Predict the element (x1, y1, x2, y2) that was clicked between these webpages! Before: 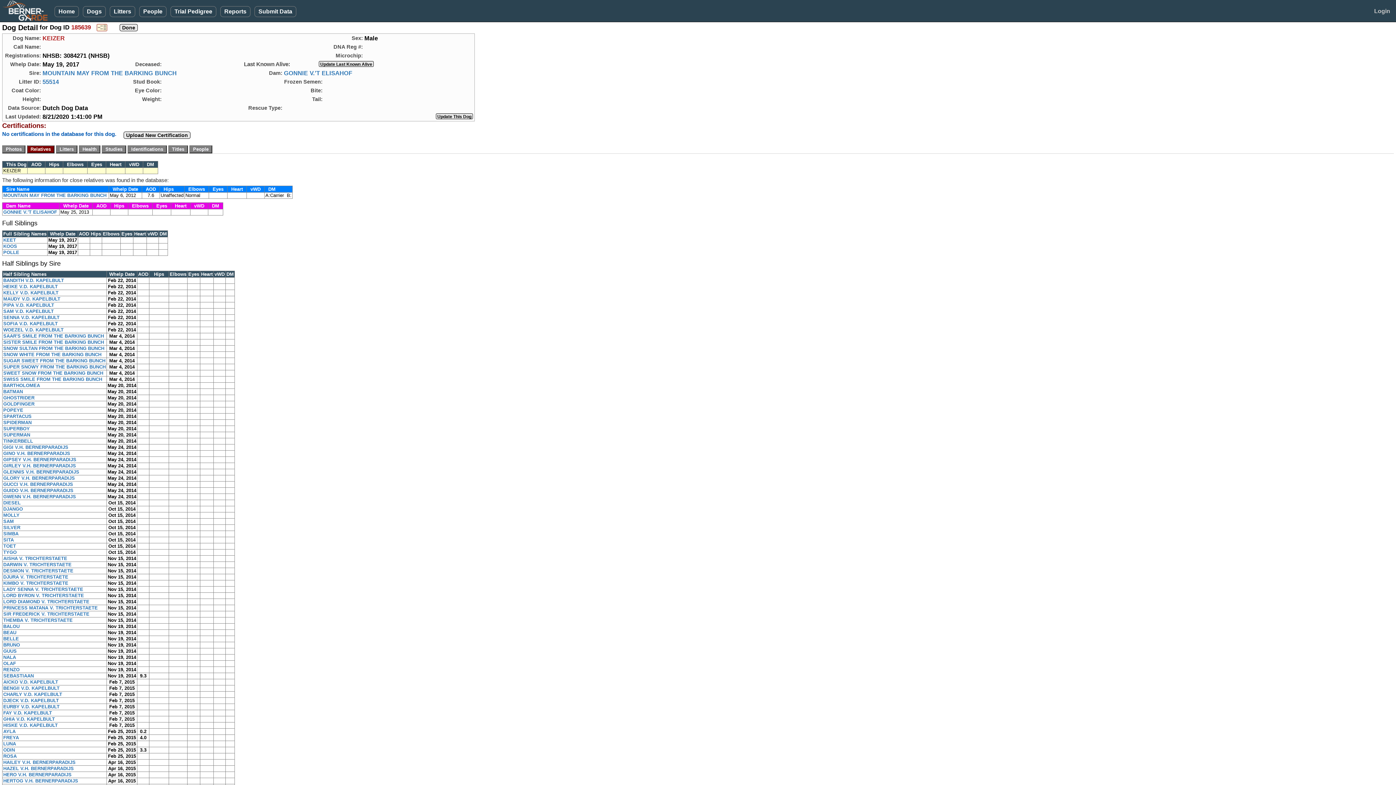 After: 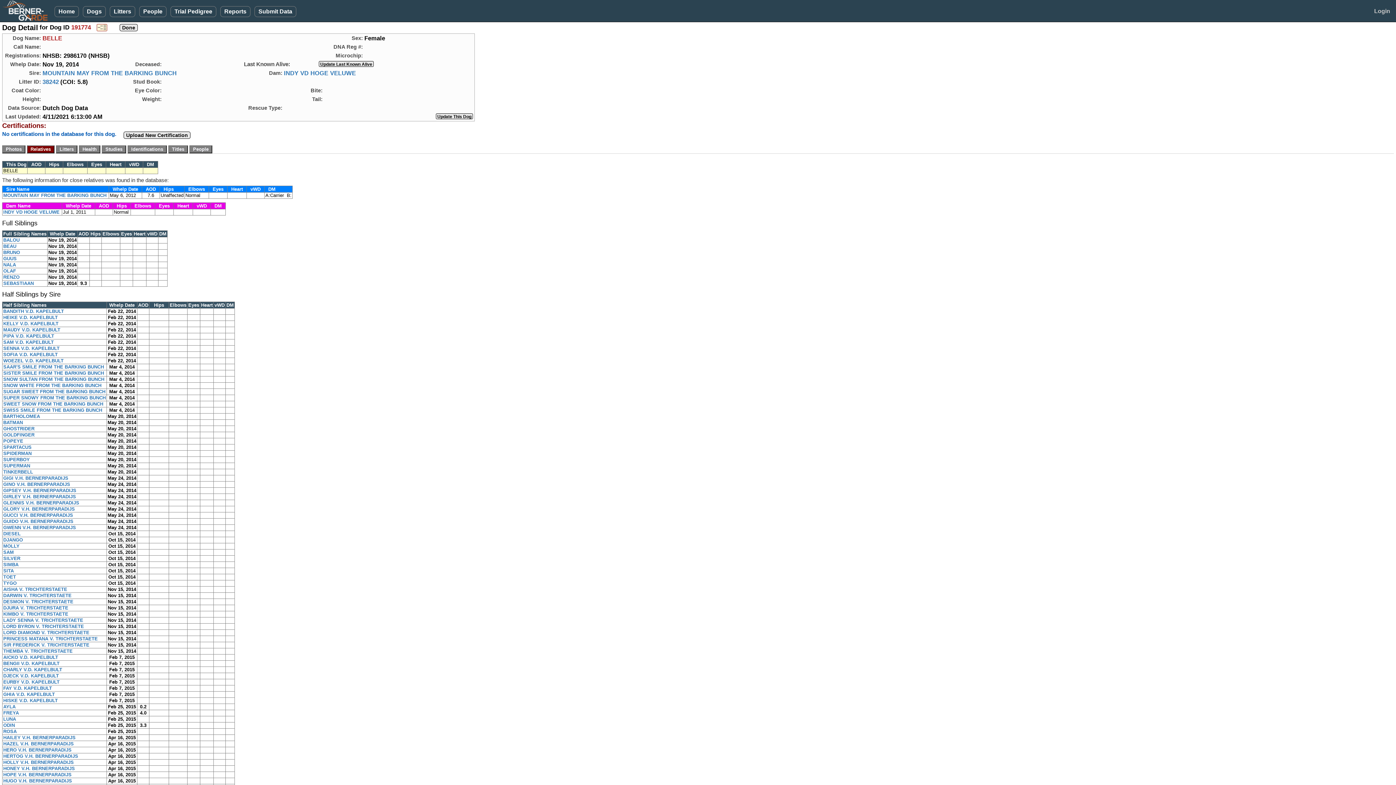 Action: label: BELLE bbox: (3, 636, 18, 641)